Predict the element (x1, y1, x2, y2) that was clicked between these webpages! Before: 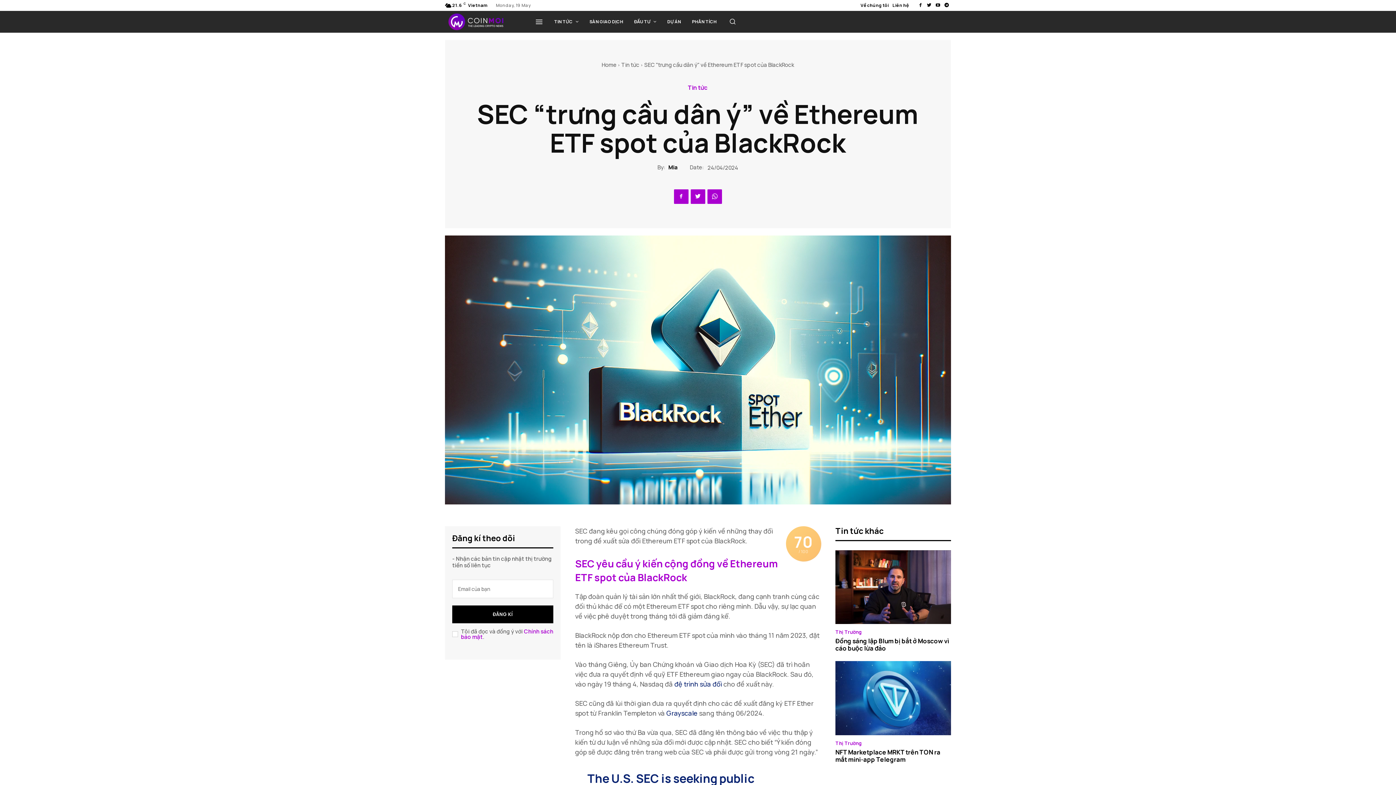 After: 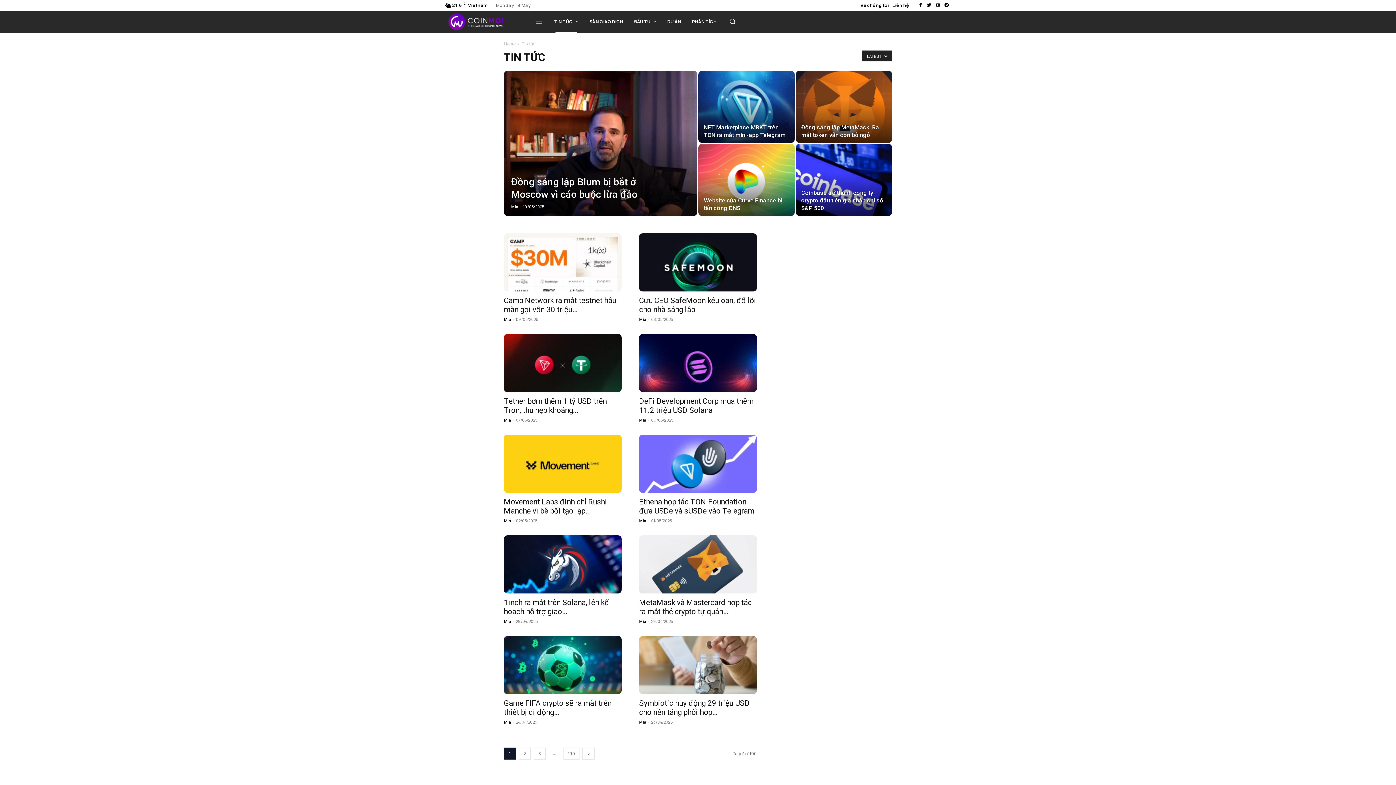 Action: label: TIN TỨC bbox: (548, 10, 584, 32)